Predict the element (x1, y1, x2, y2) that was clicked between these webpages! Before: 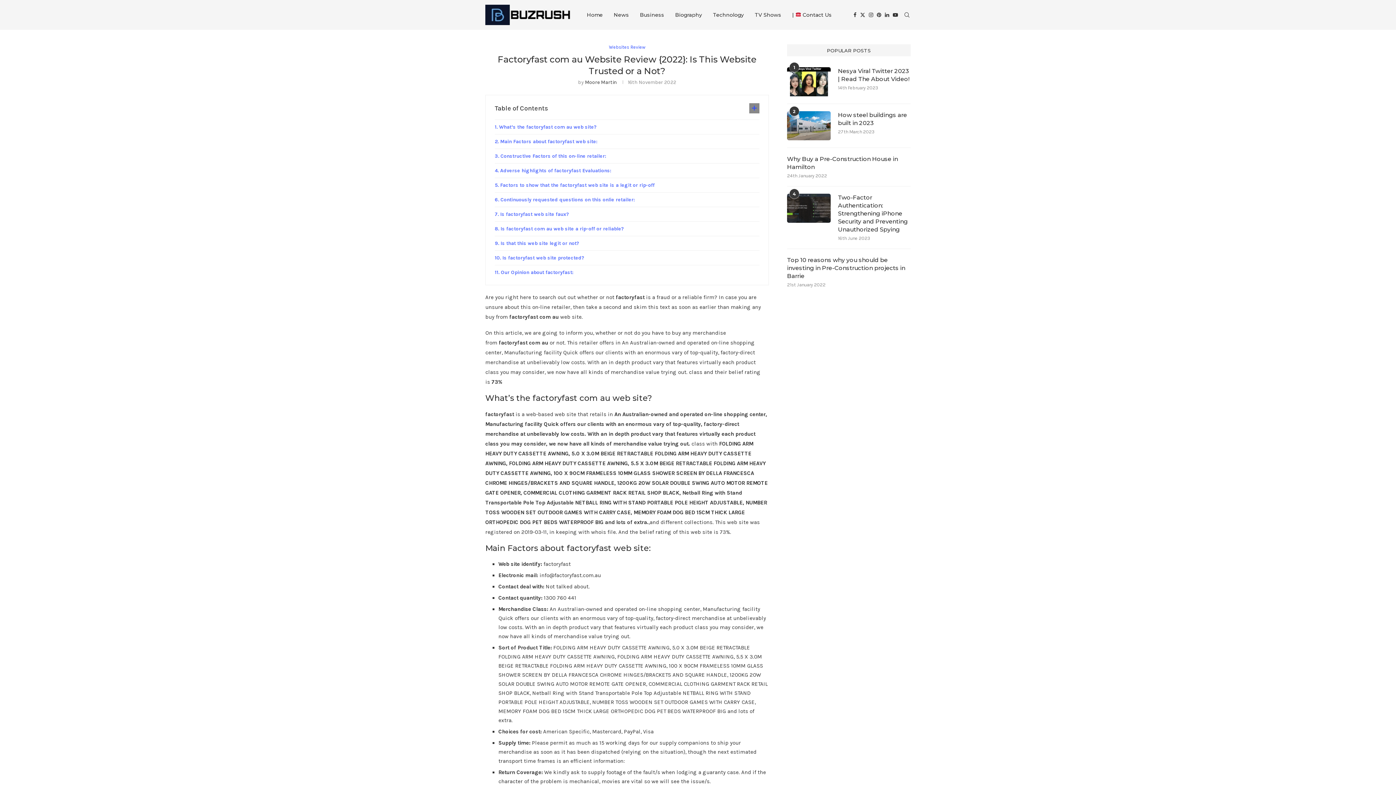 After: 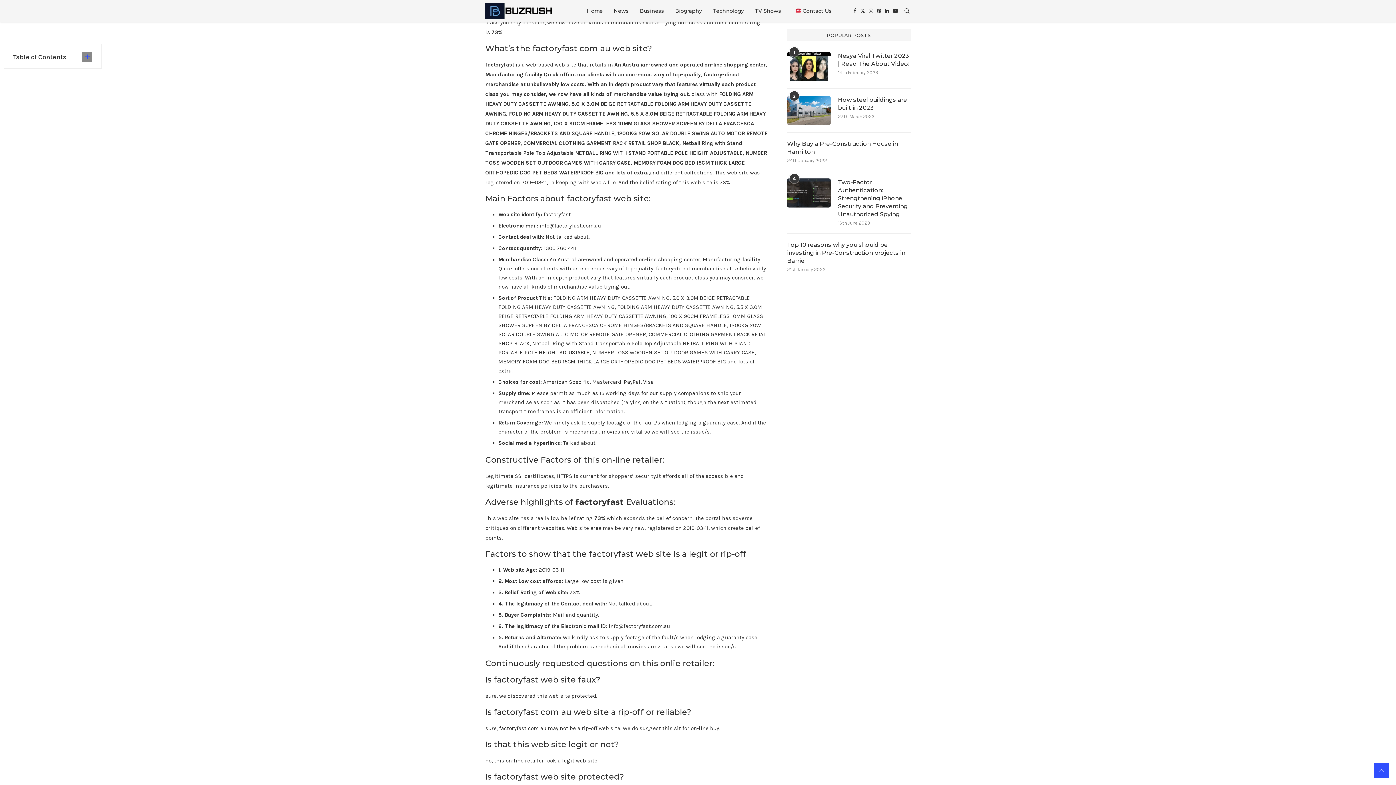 Action: bbox: (494, 120, 759, 134) label: What’s the factoryfast com au web site?